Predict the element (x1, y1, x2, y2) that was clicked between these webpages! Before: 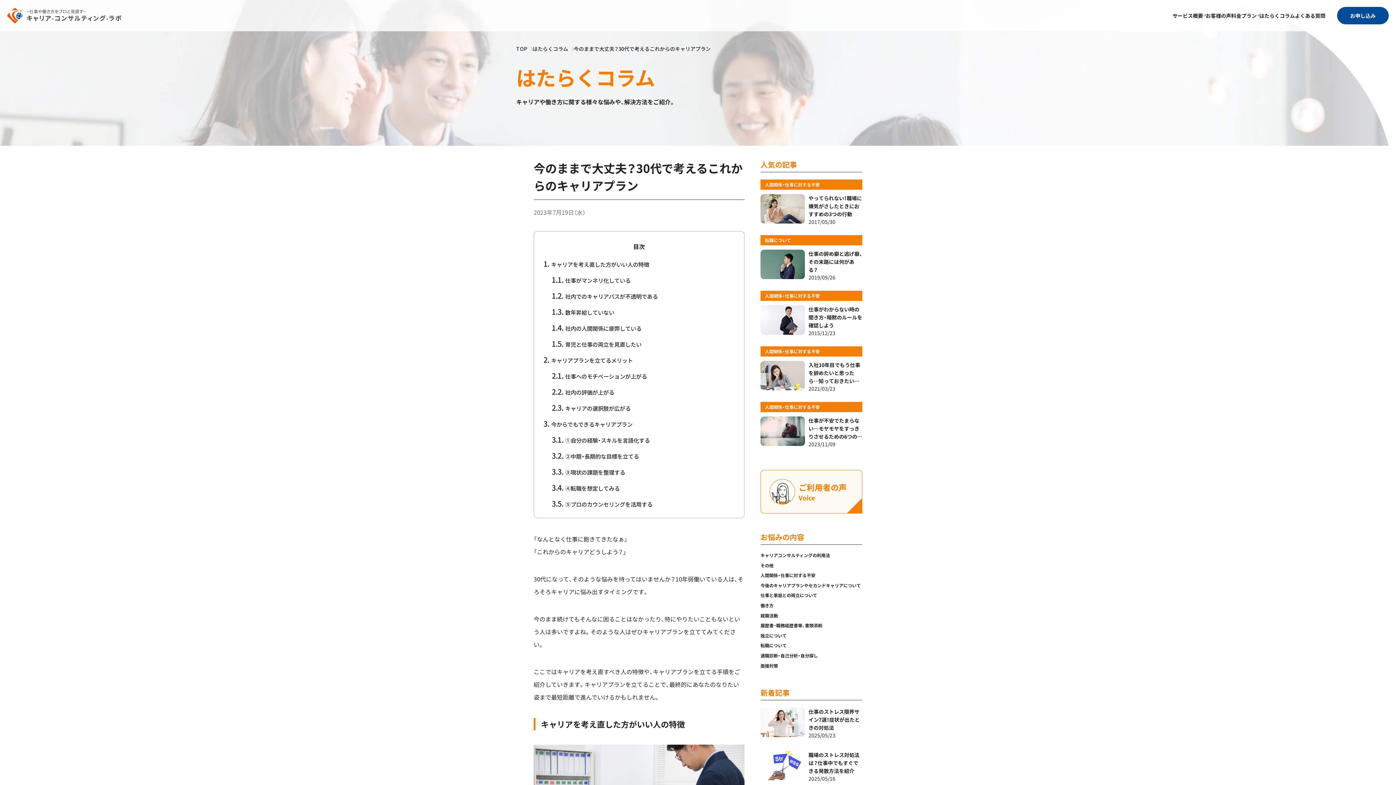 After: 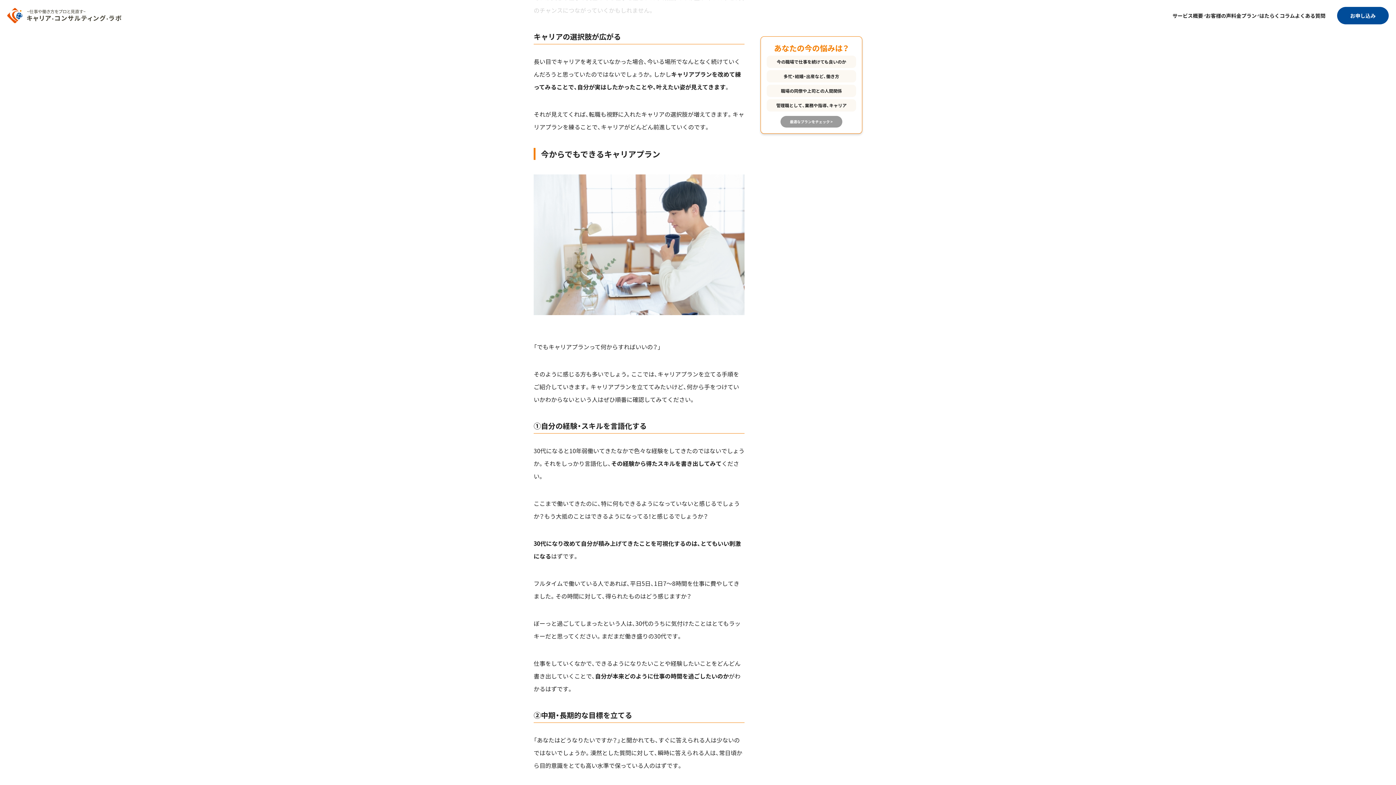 Action: bbox: (551, 404, 630, 412) label: キャリアの選択肢が広がる